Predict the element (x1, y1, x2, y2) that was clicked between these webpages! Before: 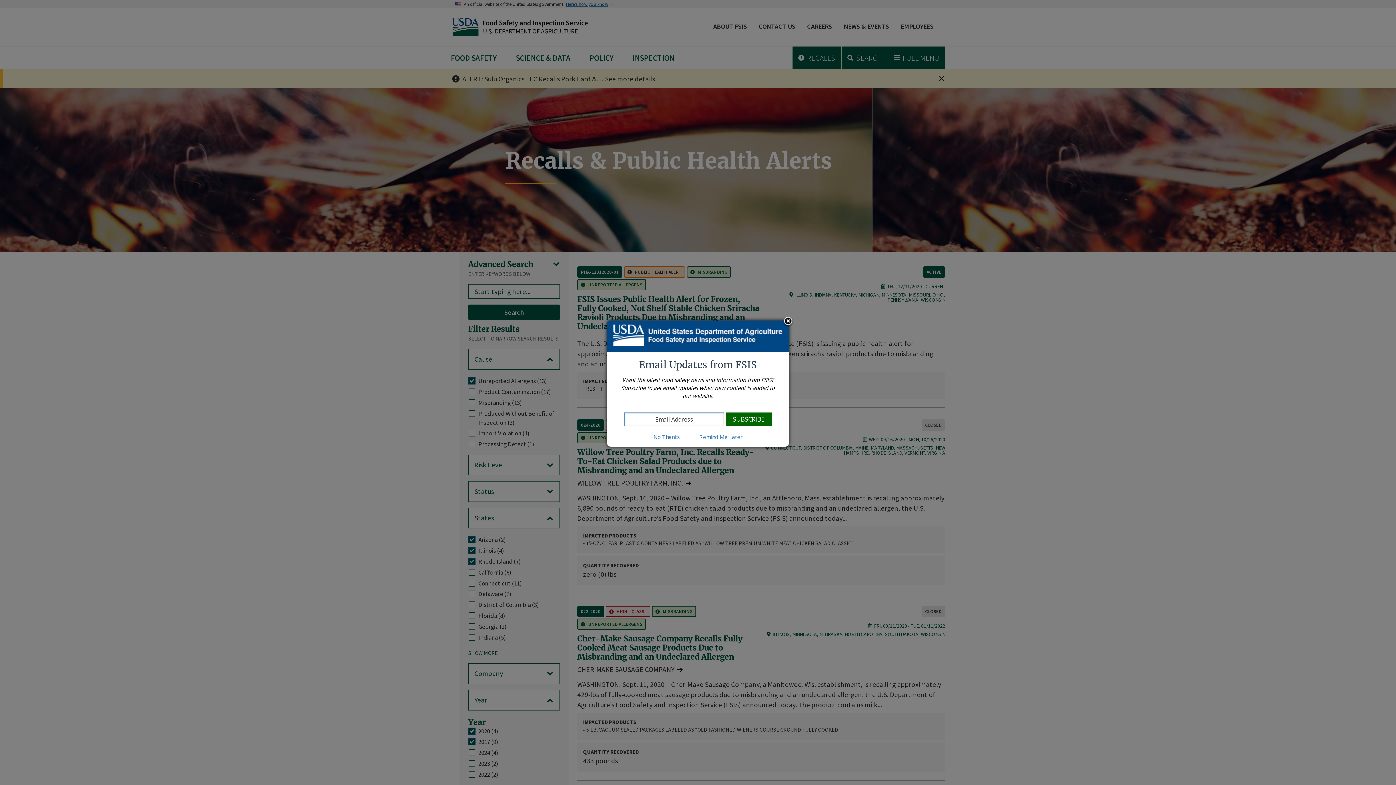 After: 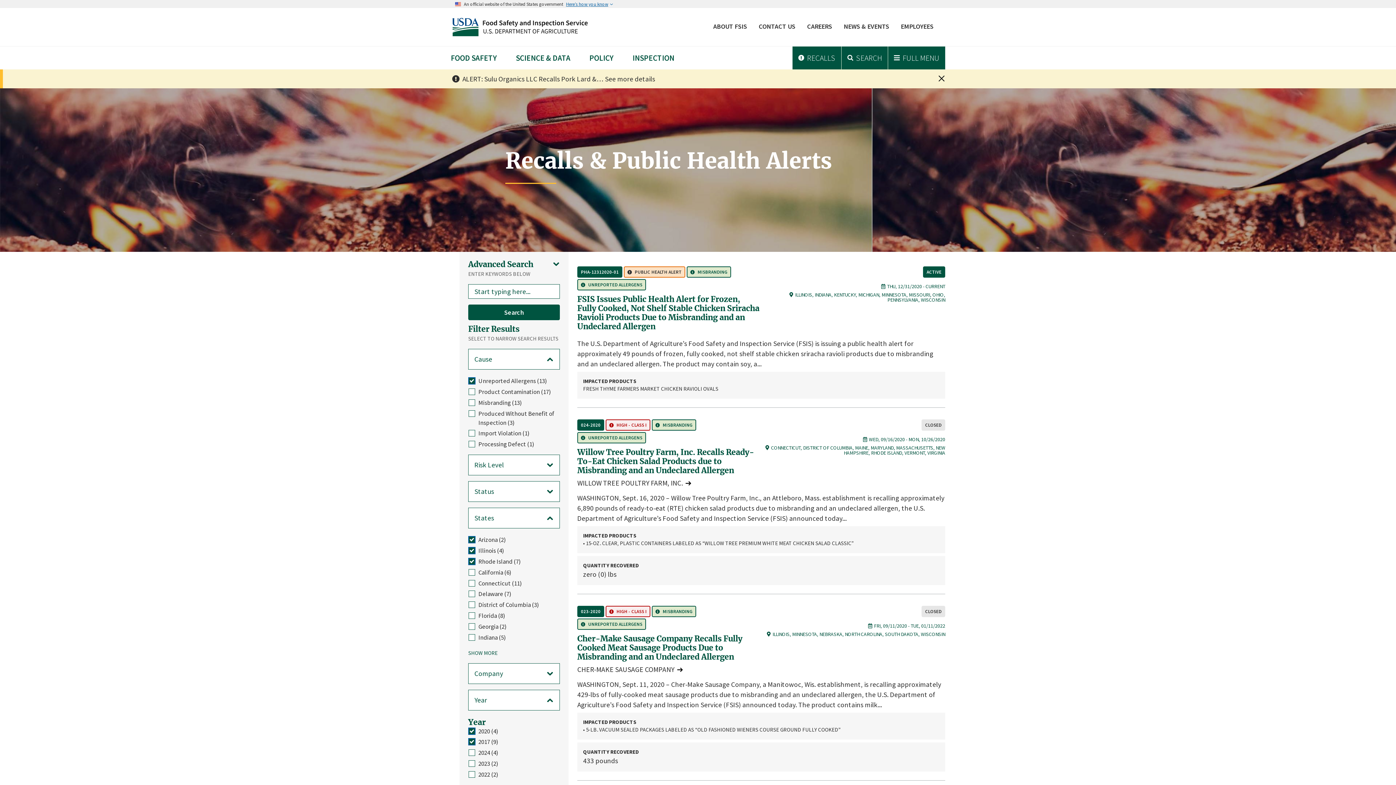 Action: bbox: (782, 316, 793, 327)